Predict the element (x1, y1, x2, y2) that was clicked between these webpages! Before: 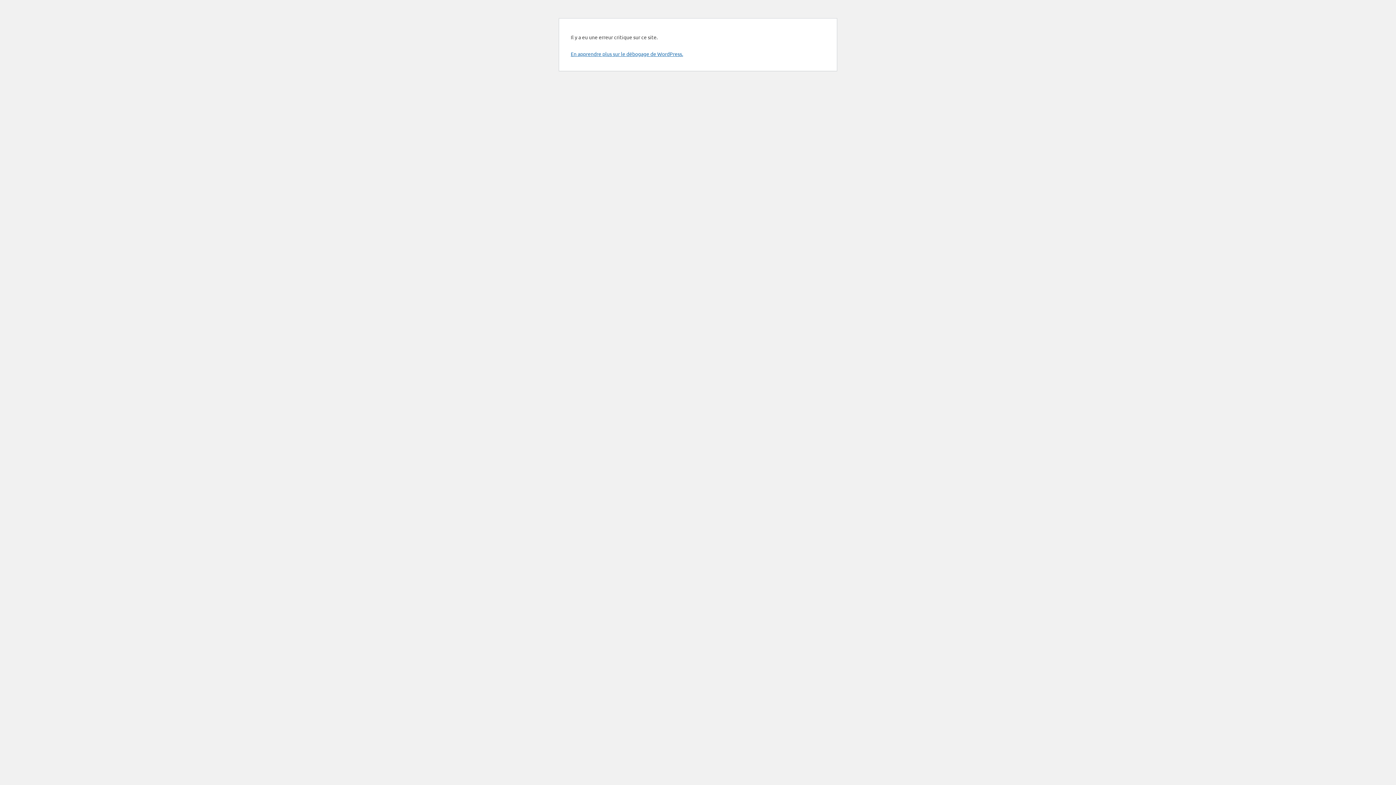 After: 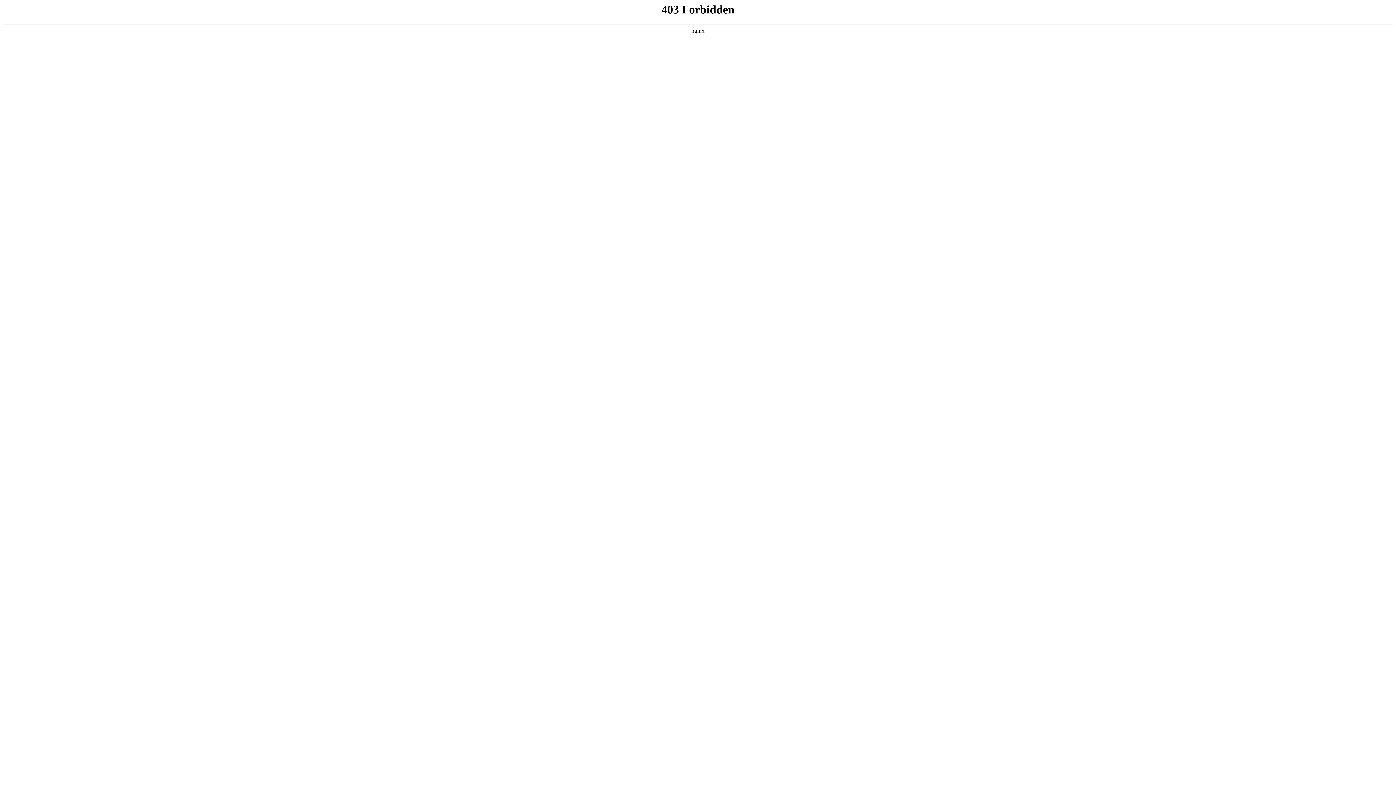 Action: bbox: (570, 50, 683, 57) label: En apprendre plus sur le débogage de WordPress.